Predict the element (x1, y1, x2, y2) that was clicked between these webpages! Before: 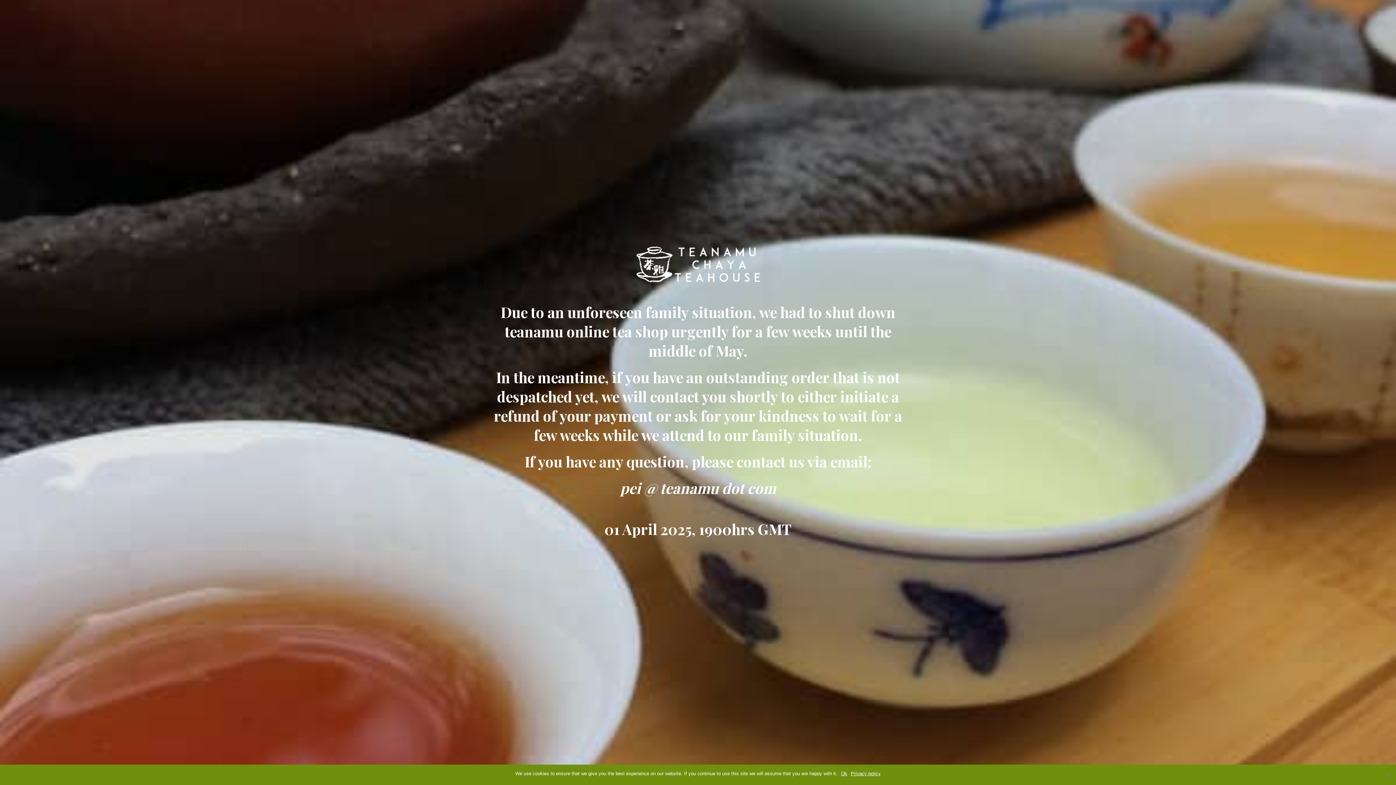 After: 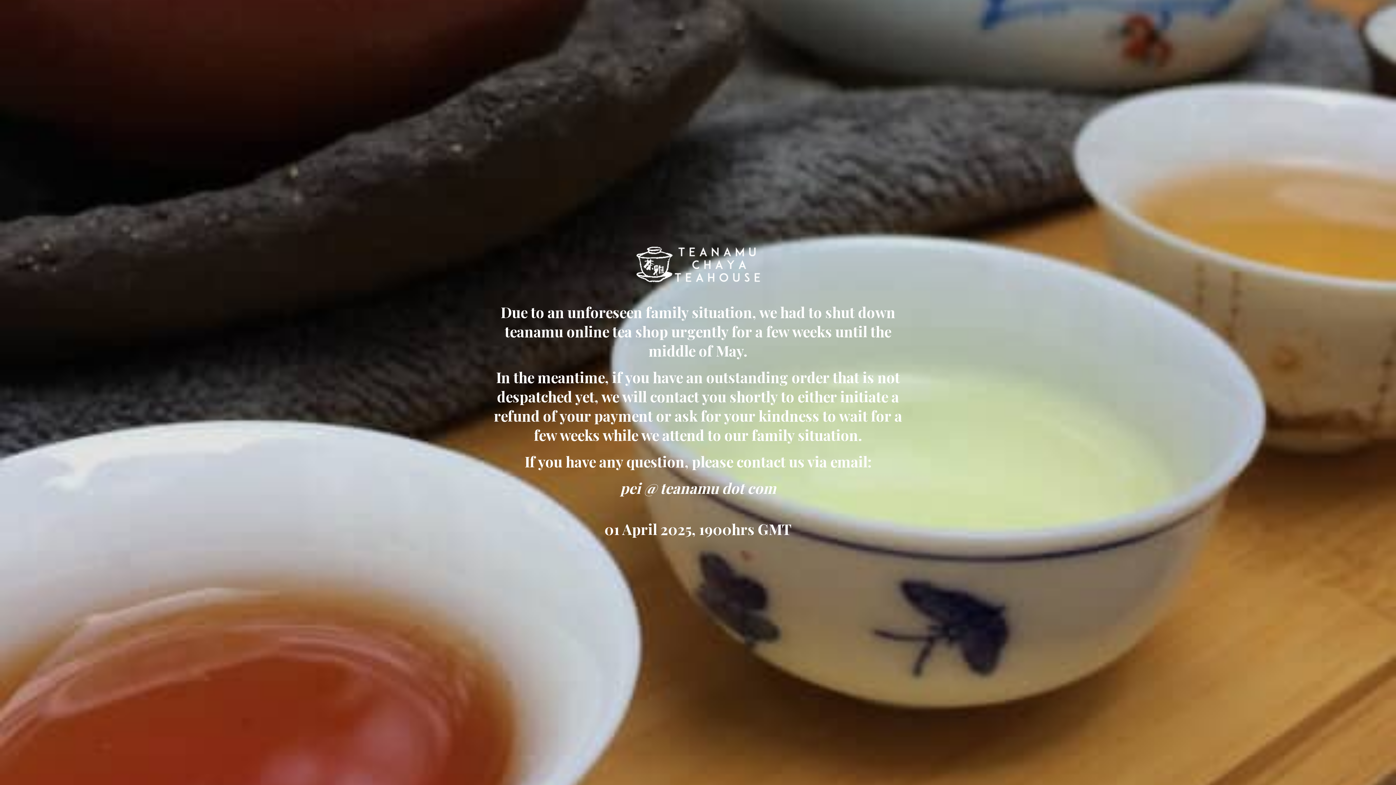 Action: label: Ok bbox: (841, 770, 847, 777)